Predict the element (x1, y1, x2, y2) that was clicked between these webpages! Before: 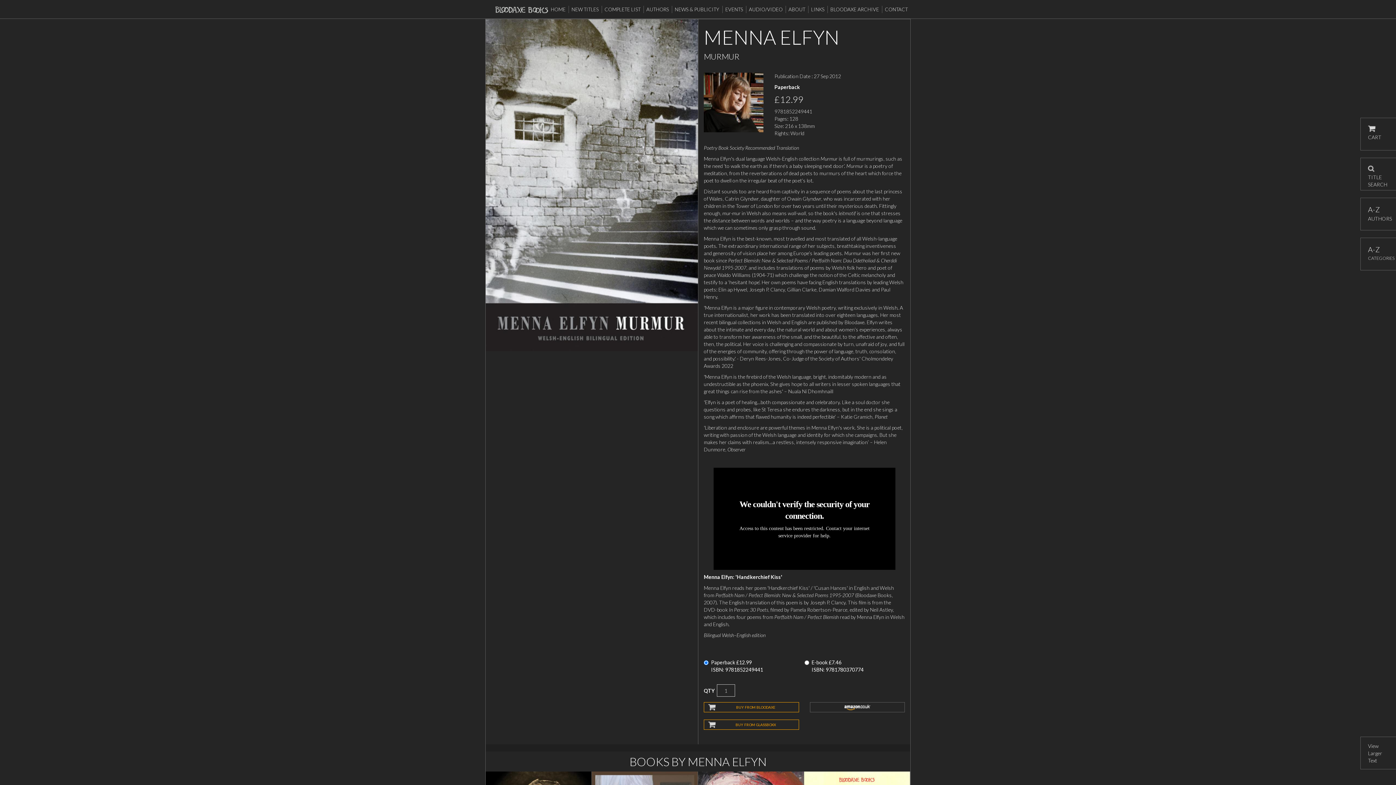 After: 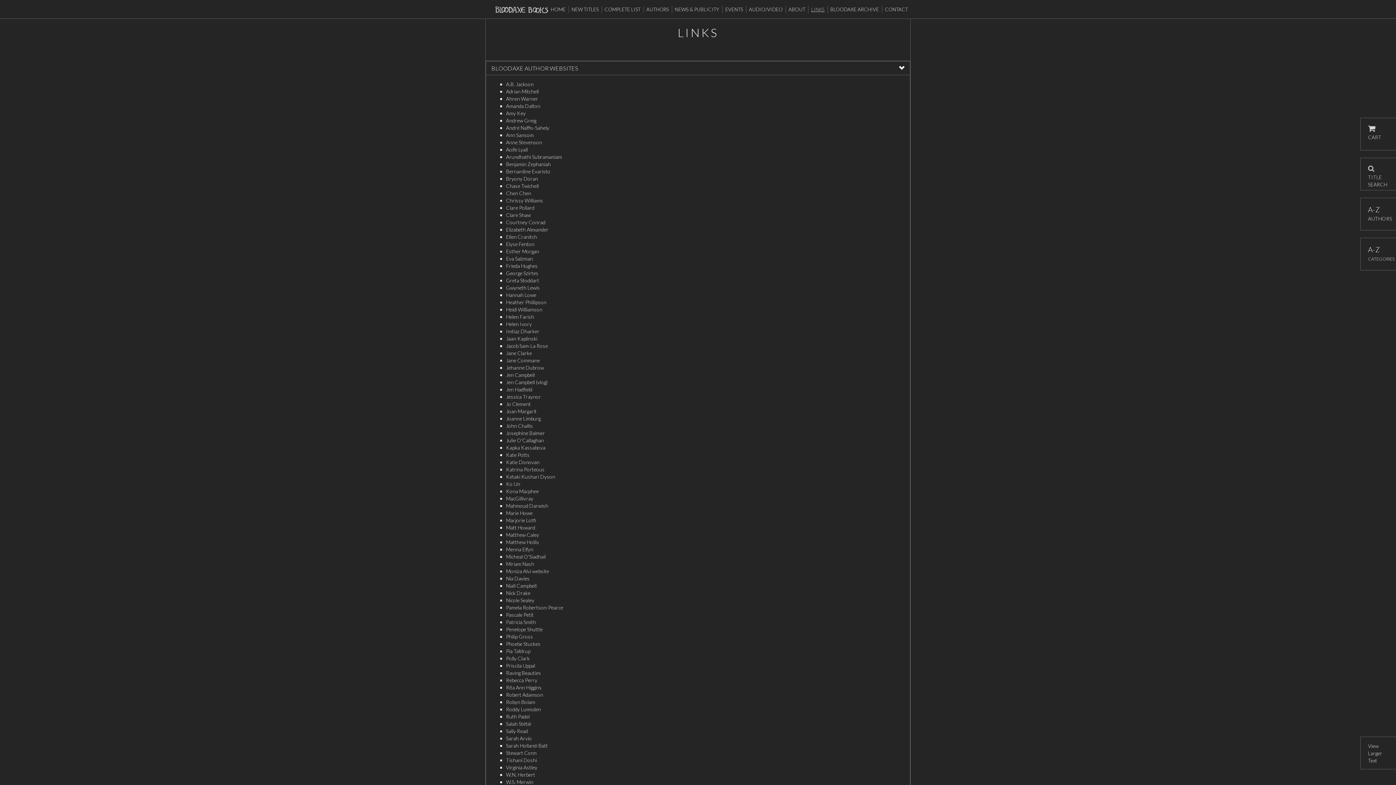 Action: bbox: (808, 5, 827, 13) label: LINKS